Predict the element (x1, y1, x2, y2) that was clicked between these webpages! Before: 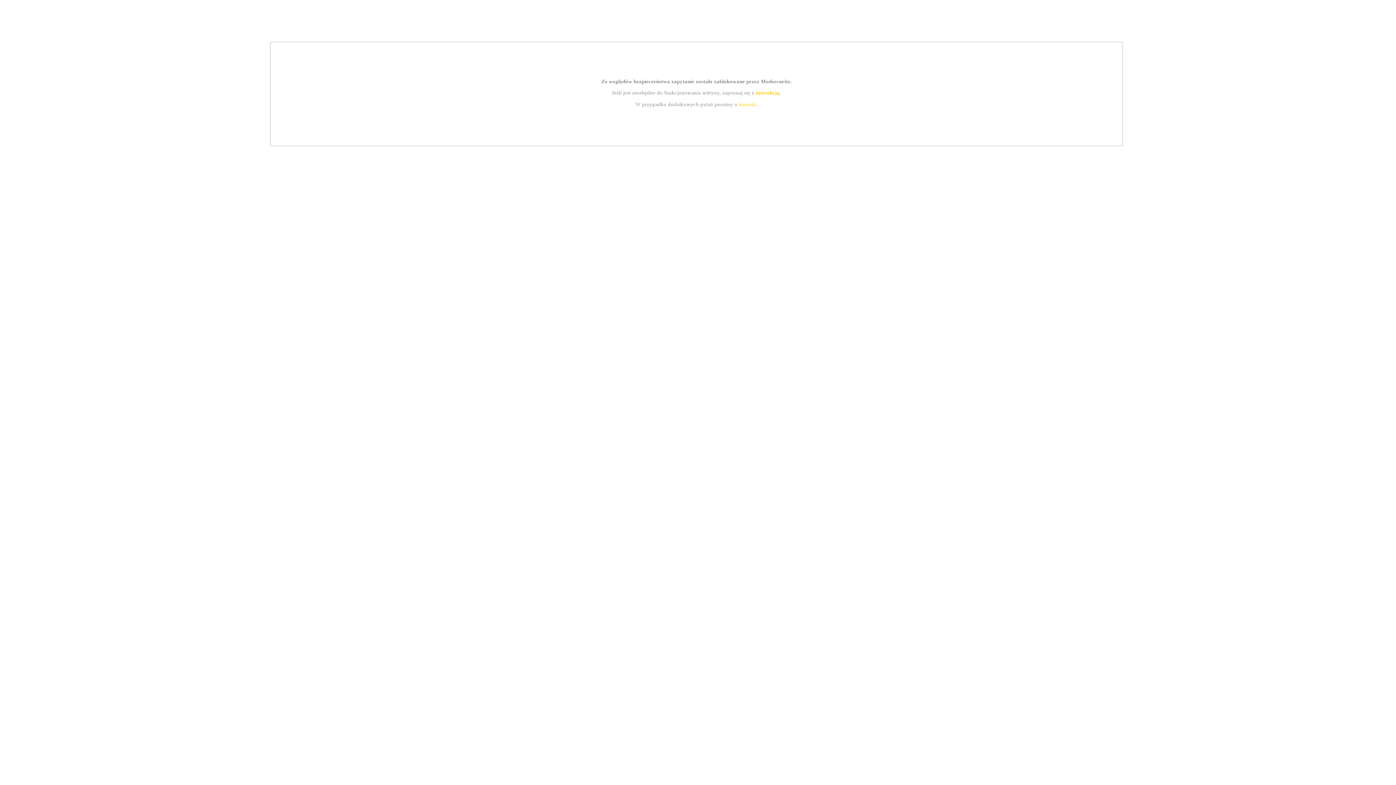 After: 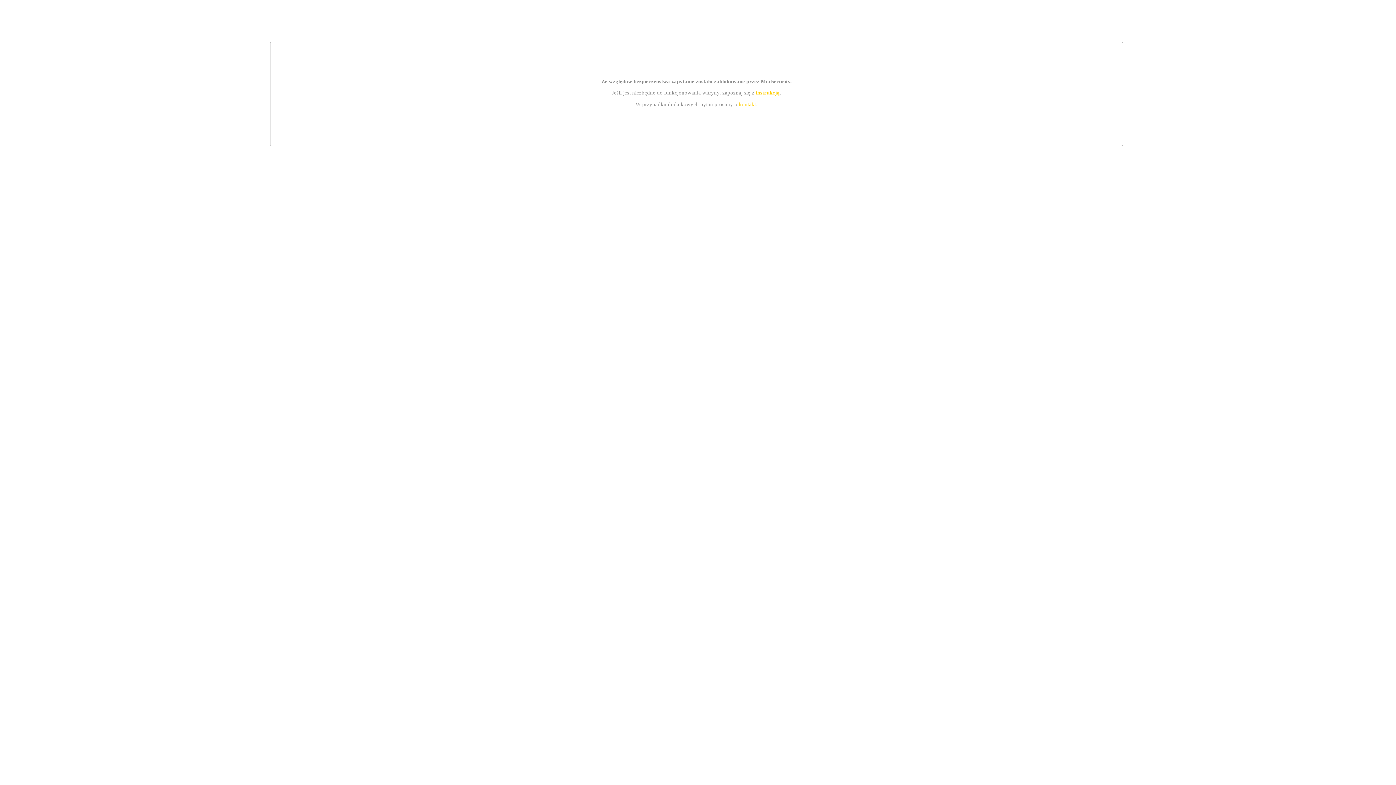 Action: bbox: (755, 89, 779, 95) label: instrukcją